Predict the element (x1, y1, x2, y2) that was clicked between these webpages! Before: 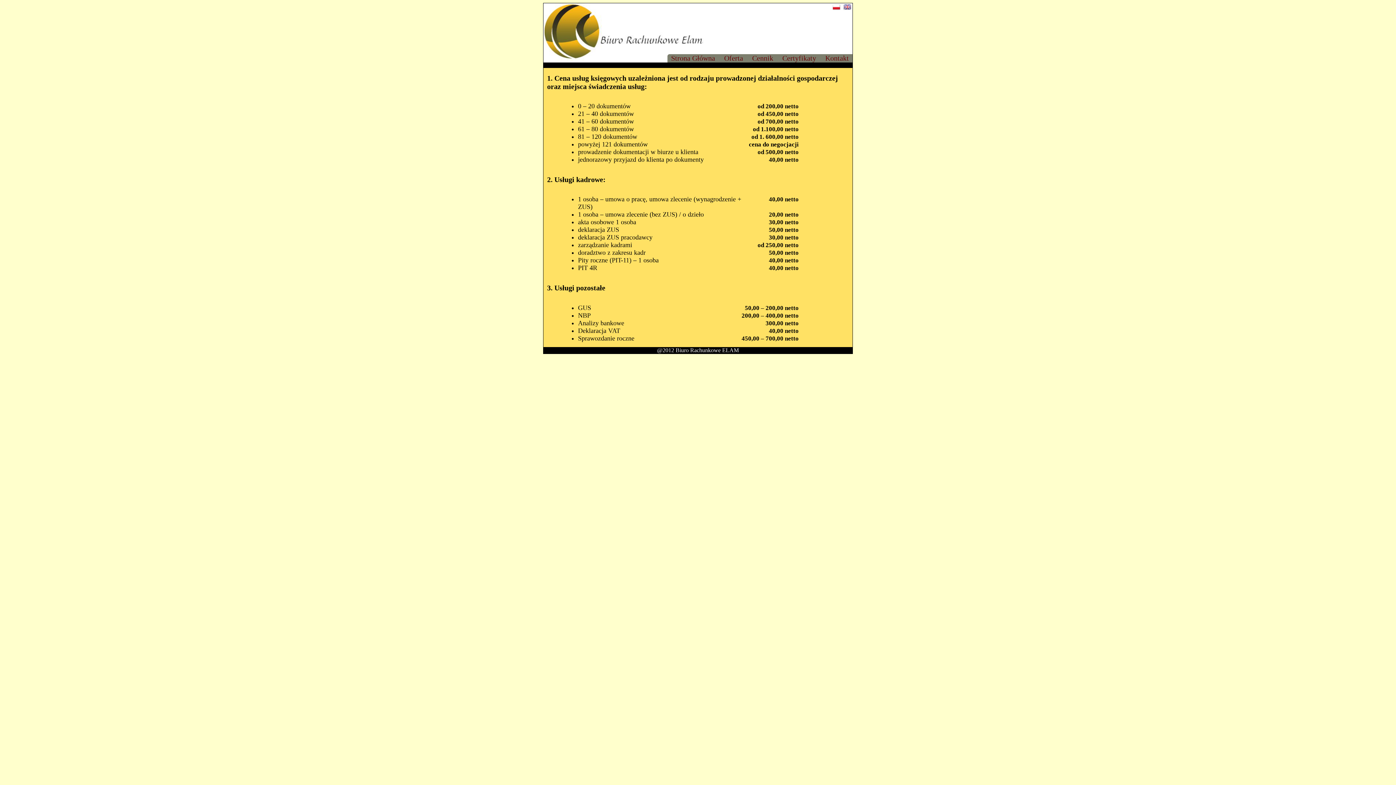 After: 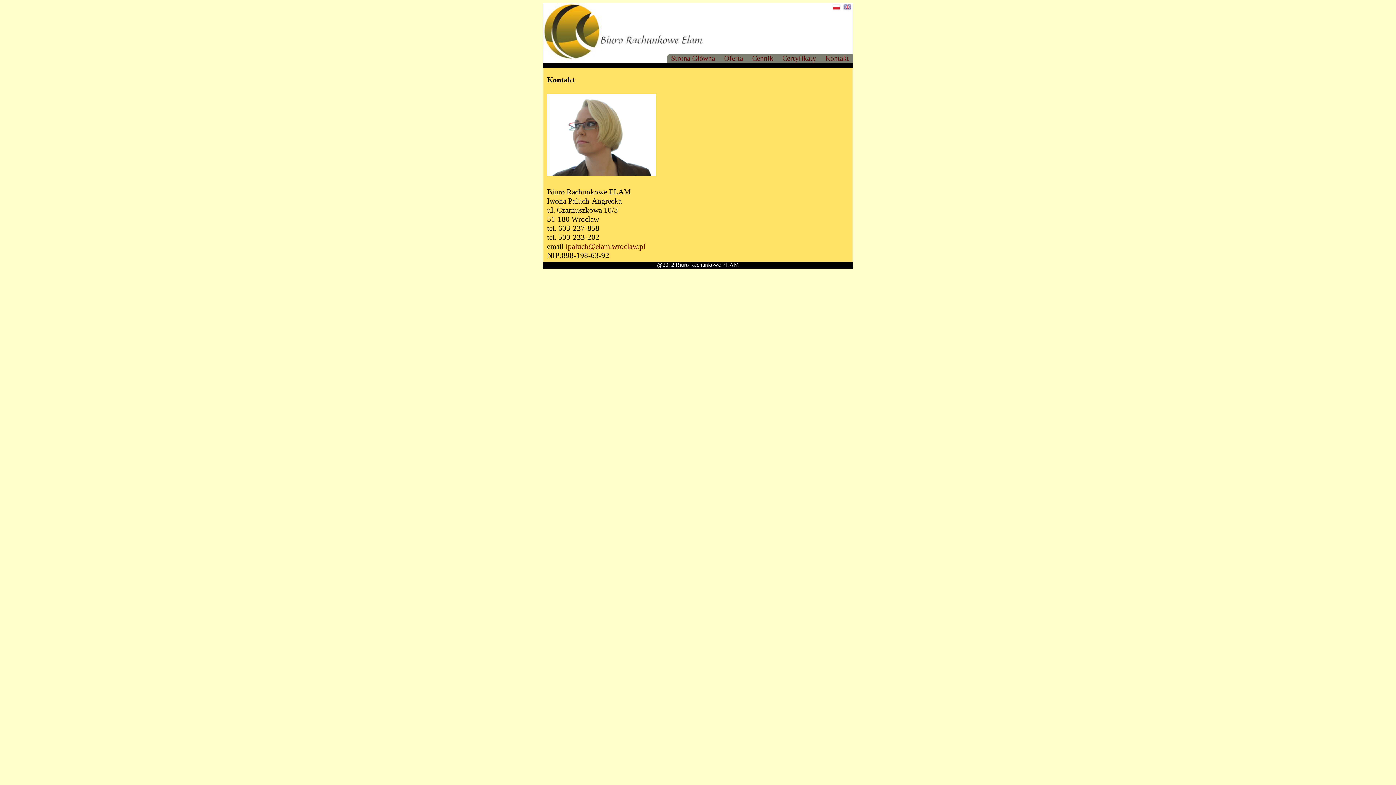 Action: label:   Kontakt   bbox: (821, 54, 852, 62)